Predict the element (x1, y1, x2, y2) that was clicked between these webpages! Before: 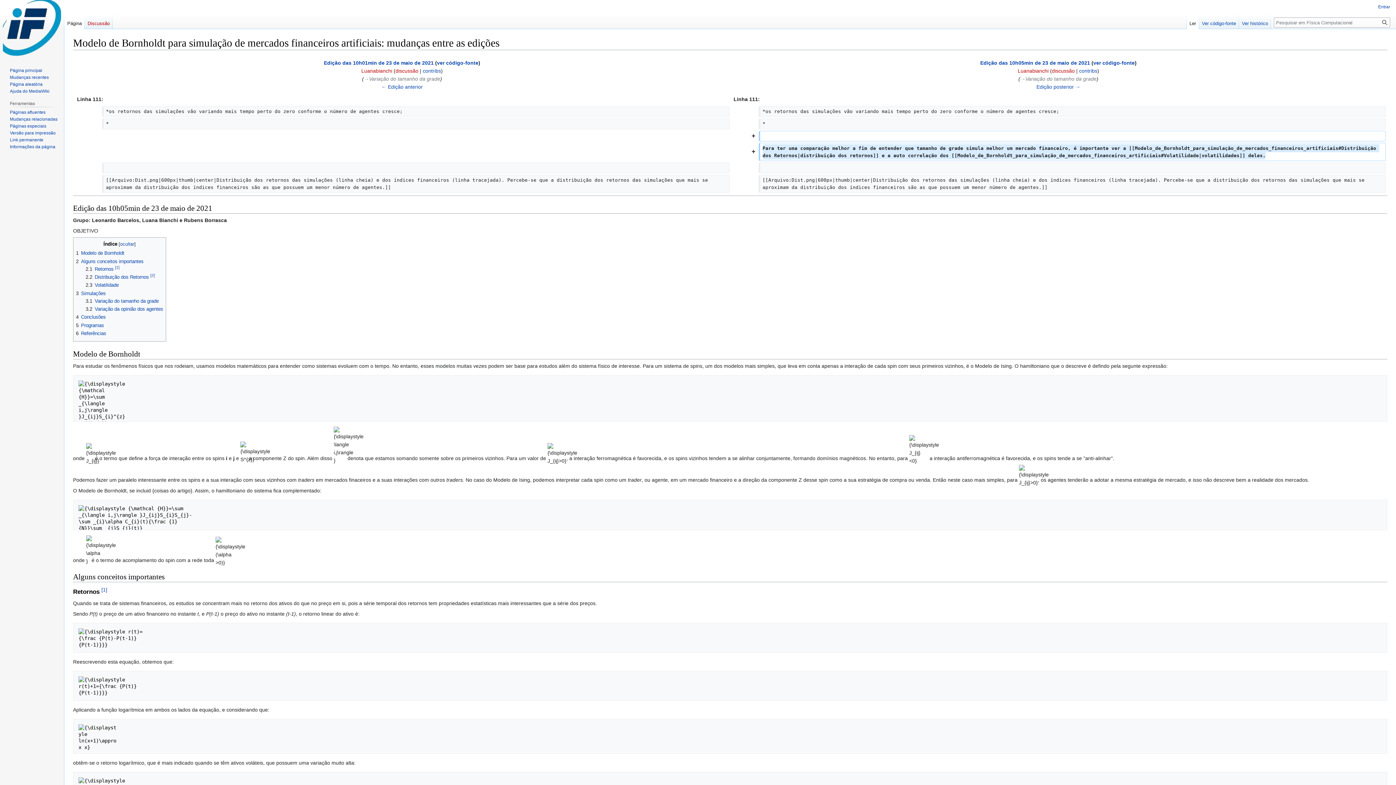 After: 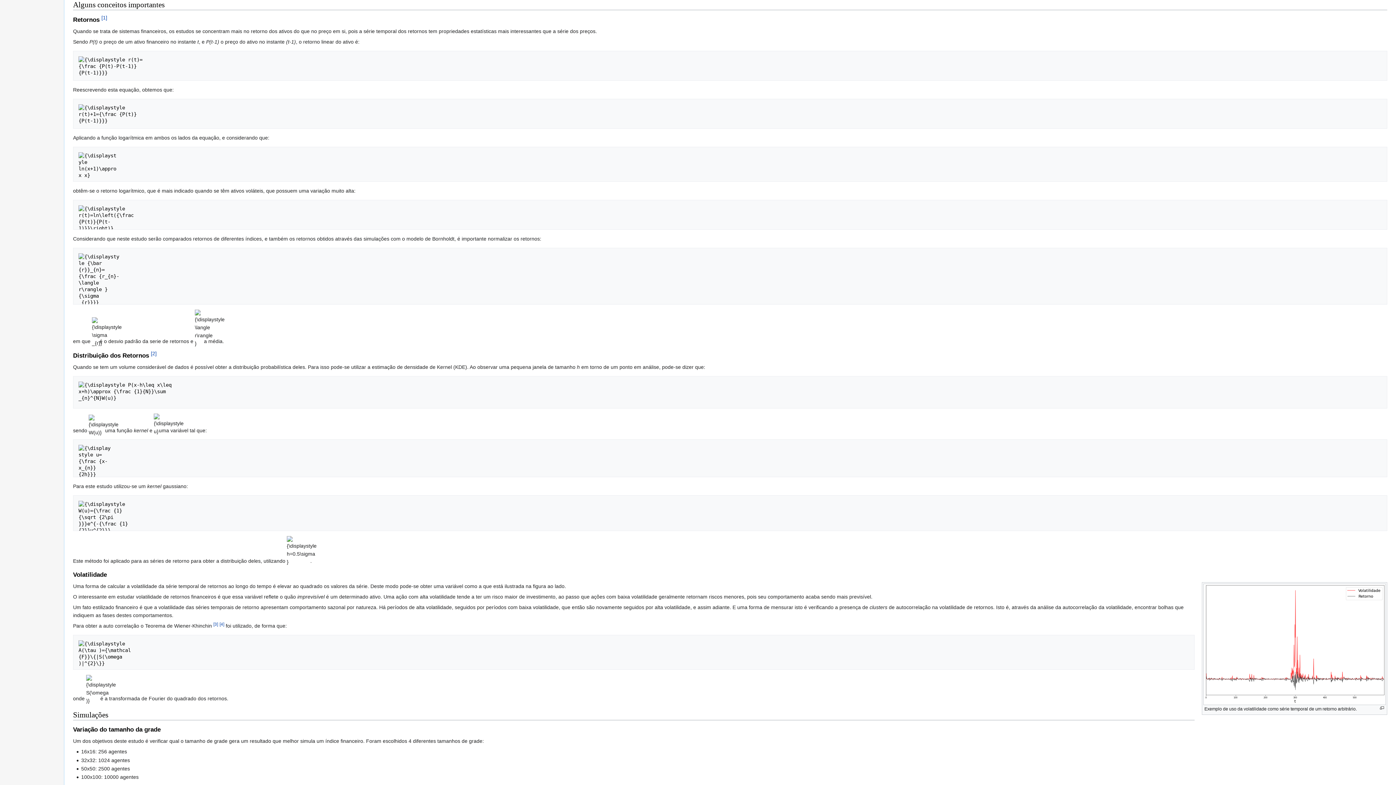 Action: label: 2	Alguns conceitos importantes bbox: (76, 258, 143, 264)